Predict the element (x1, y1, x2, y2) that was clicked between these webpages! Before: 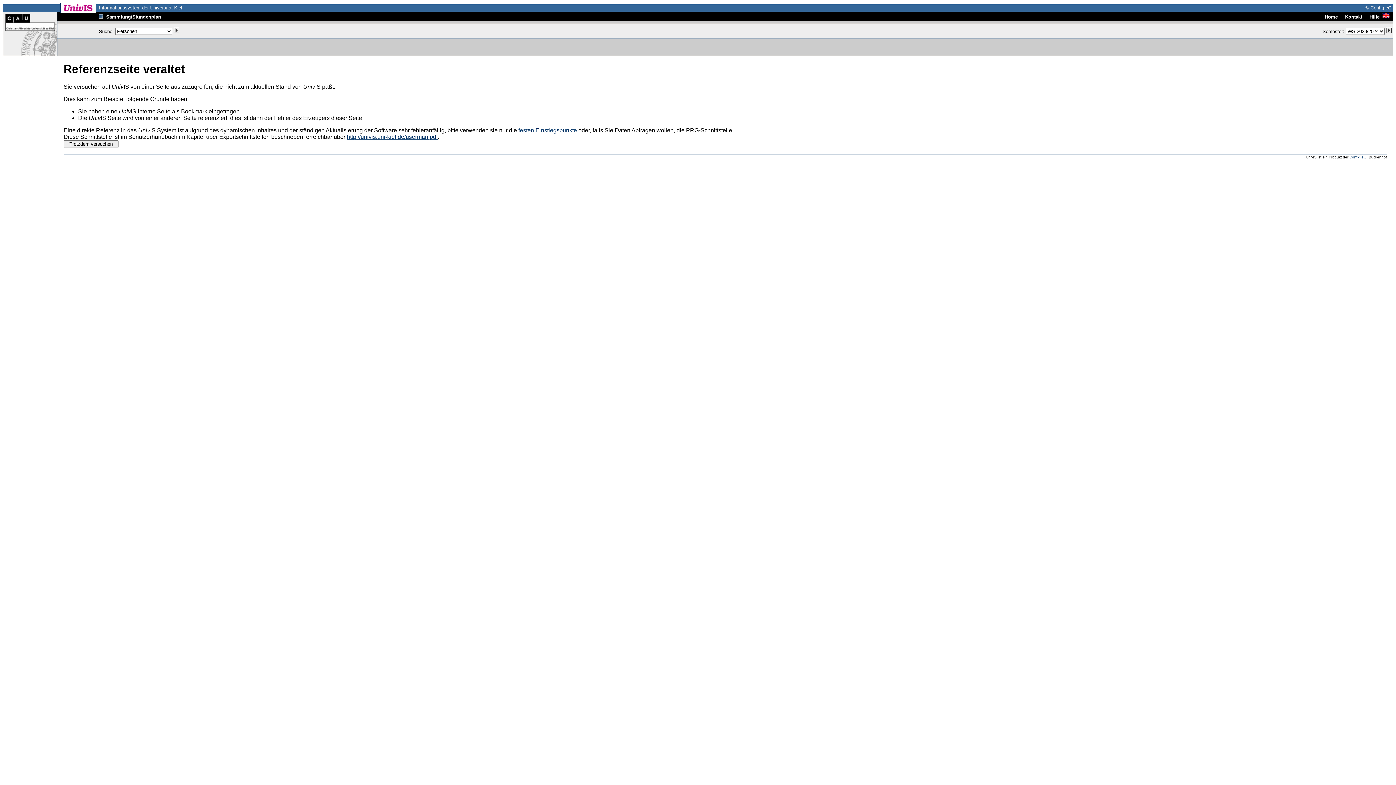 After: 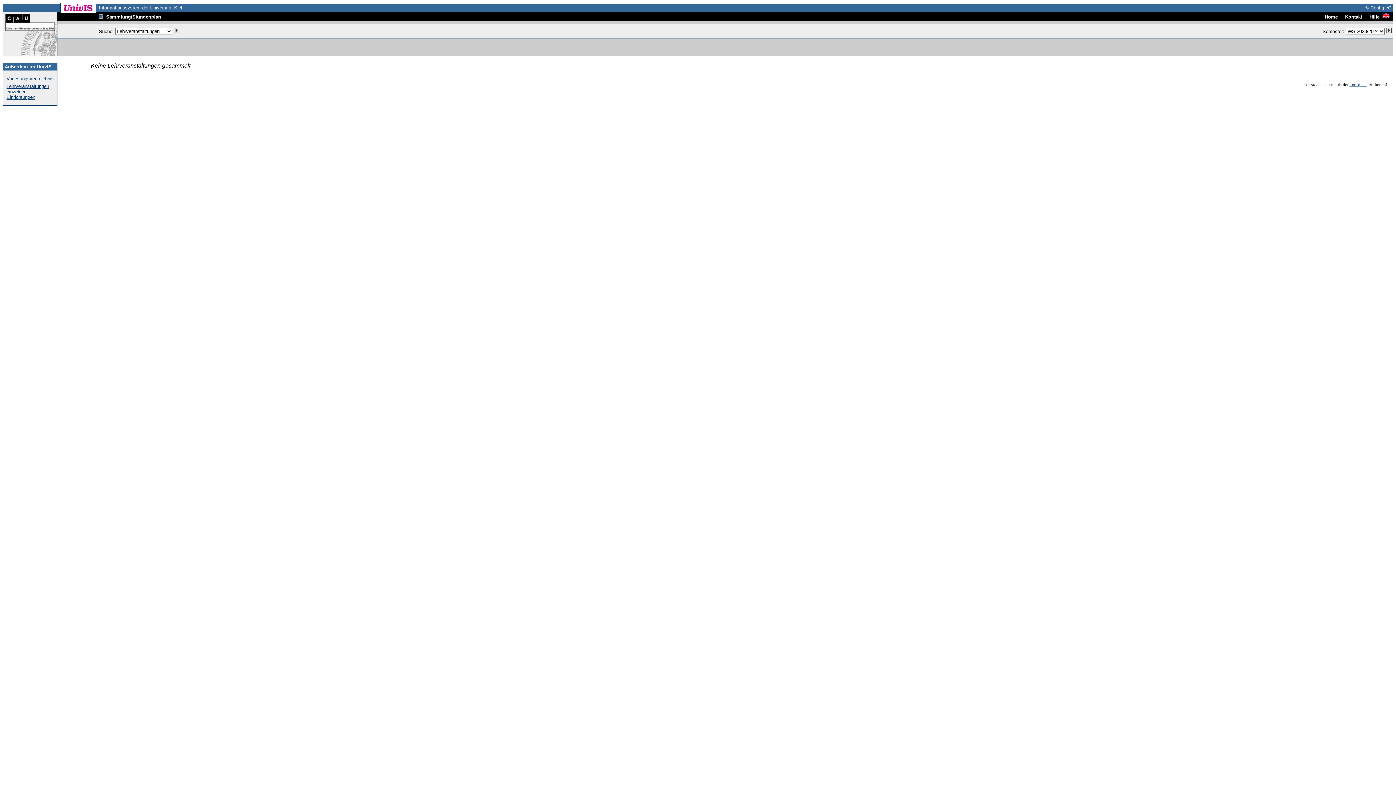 Action: bbox: (98, 13, 103, 19)